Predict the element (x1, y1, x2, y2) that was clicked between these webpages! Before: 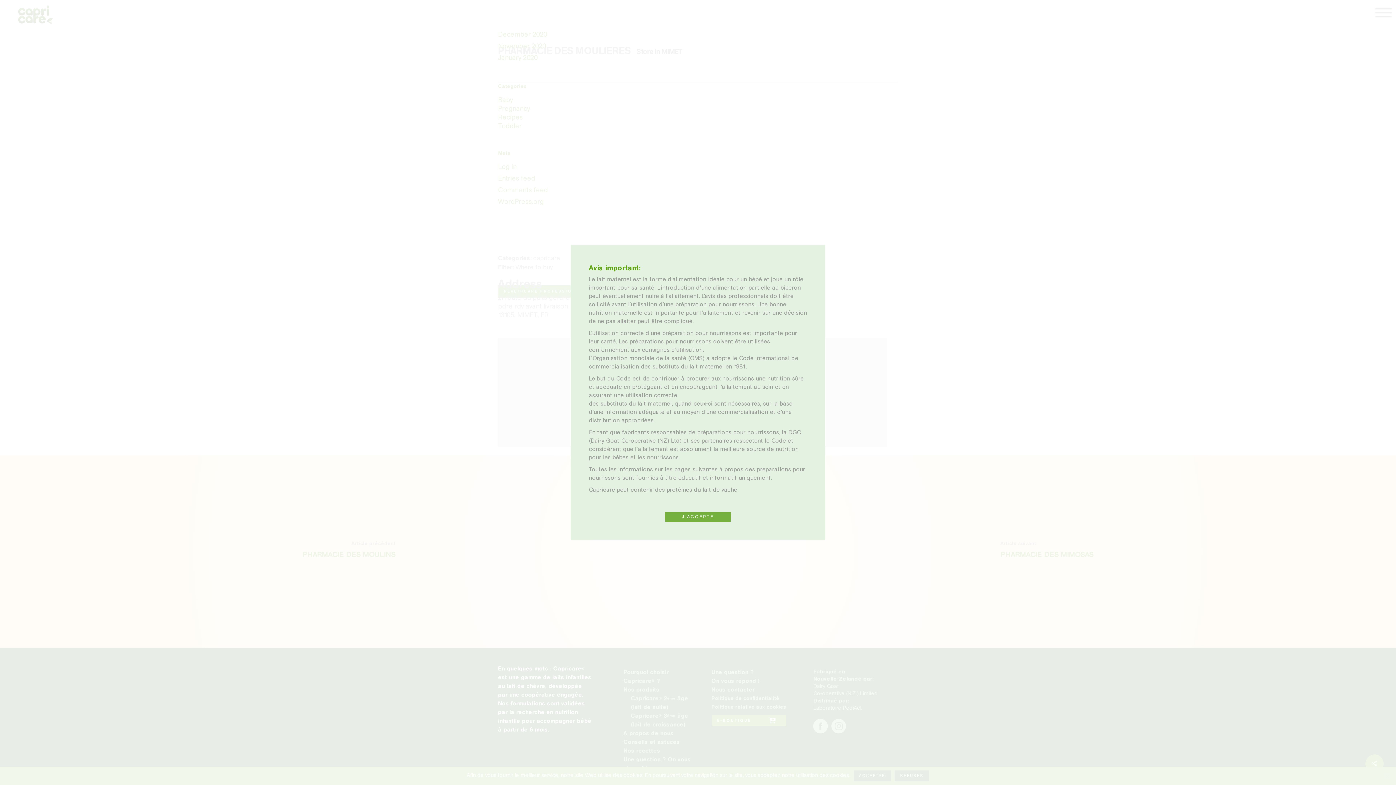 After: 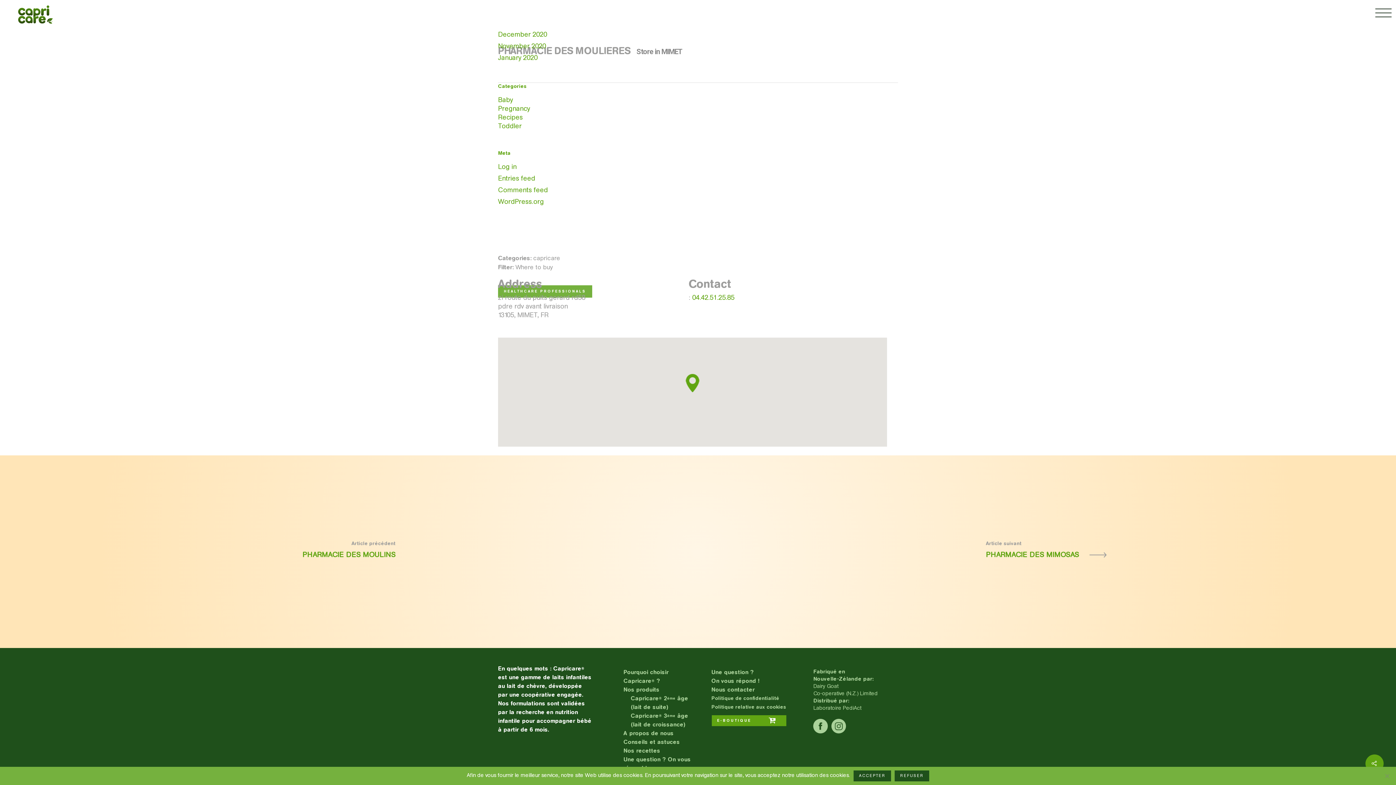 Action: label: J'ACCEPTE bbox: (665, 512, 730, 522)